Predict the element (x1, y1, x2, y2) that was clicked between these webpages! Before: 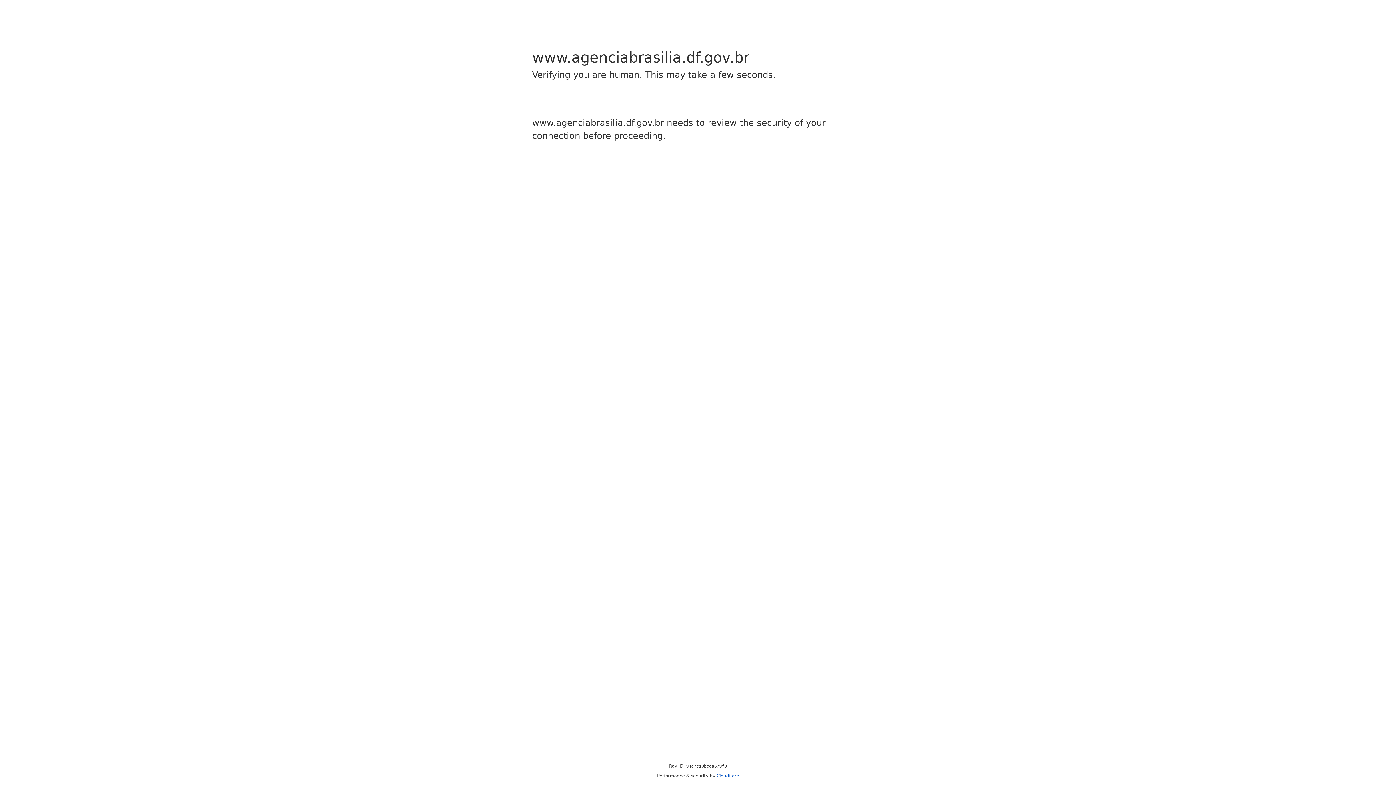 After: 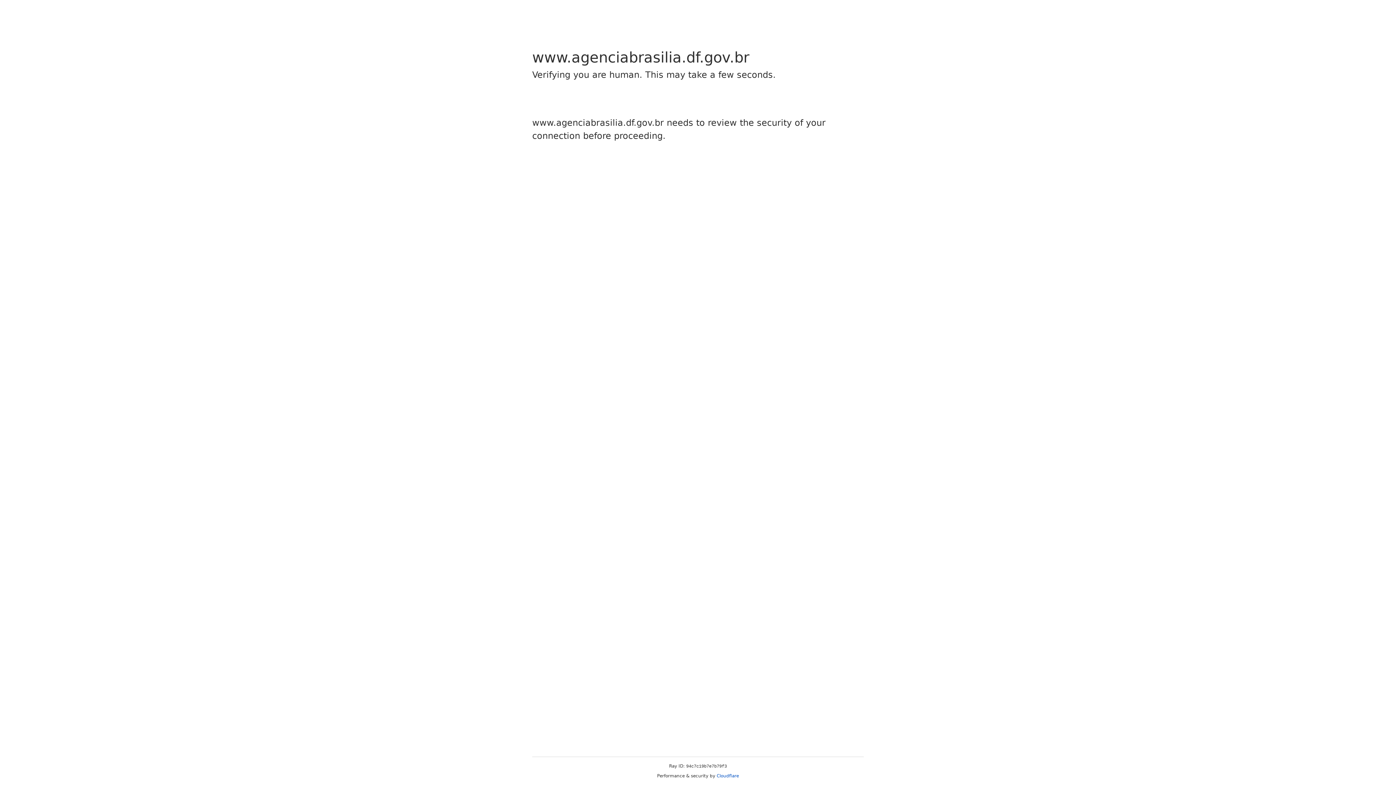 Action: bbox: (716, 773, 739, 778) label: Cloudflare